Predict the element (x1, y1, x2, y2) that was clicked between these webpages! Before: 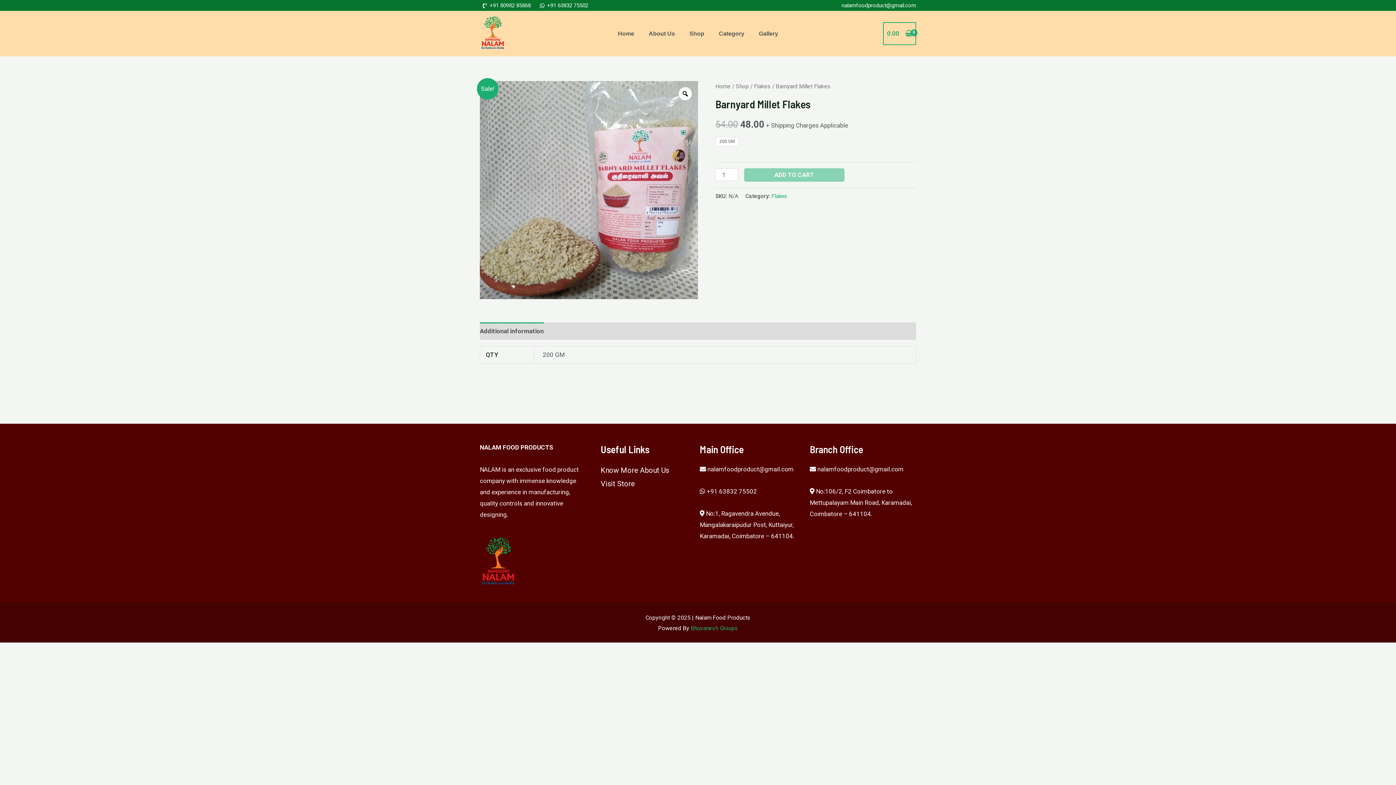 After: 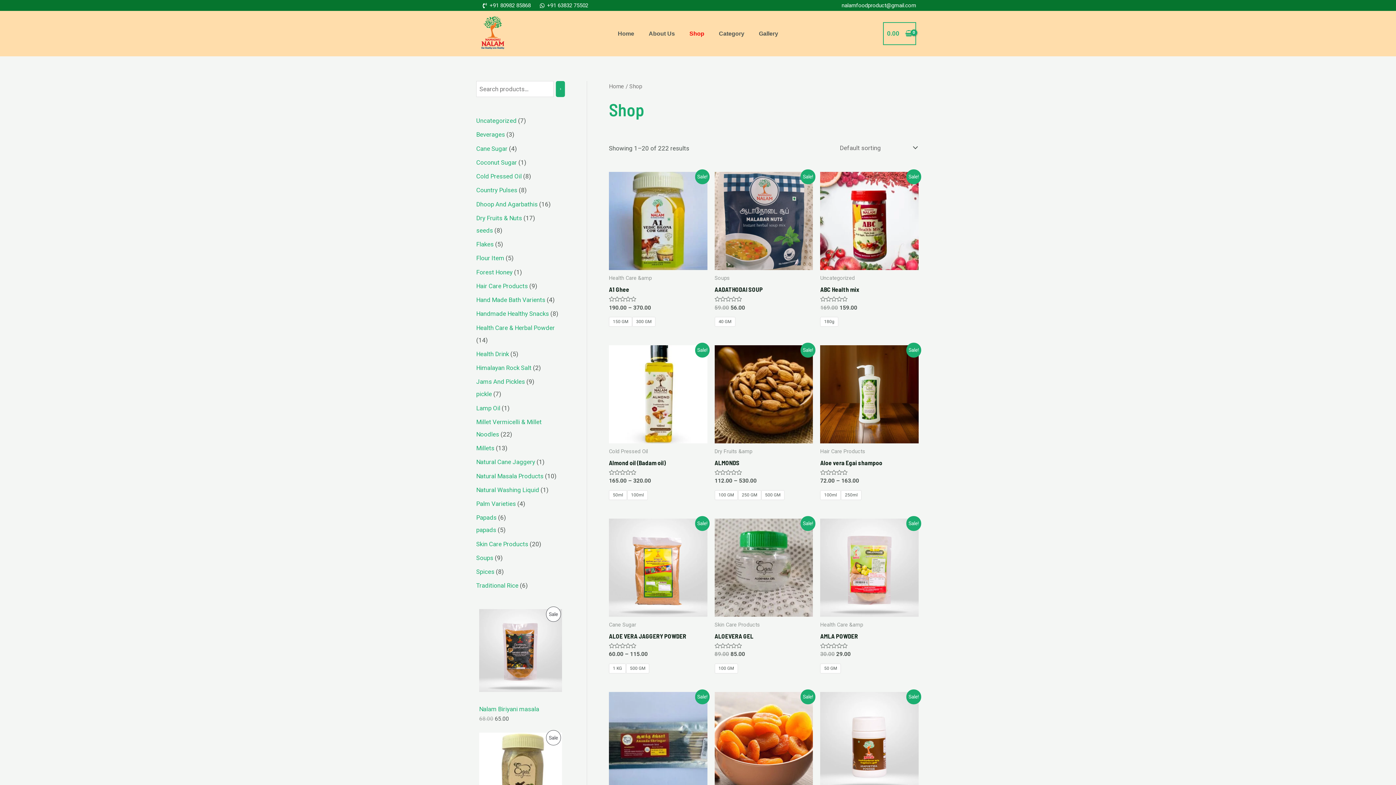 Action: label: Shop bbox: (682, 24, 711, 42)